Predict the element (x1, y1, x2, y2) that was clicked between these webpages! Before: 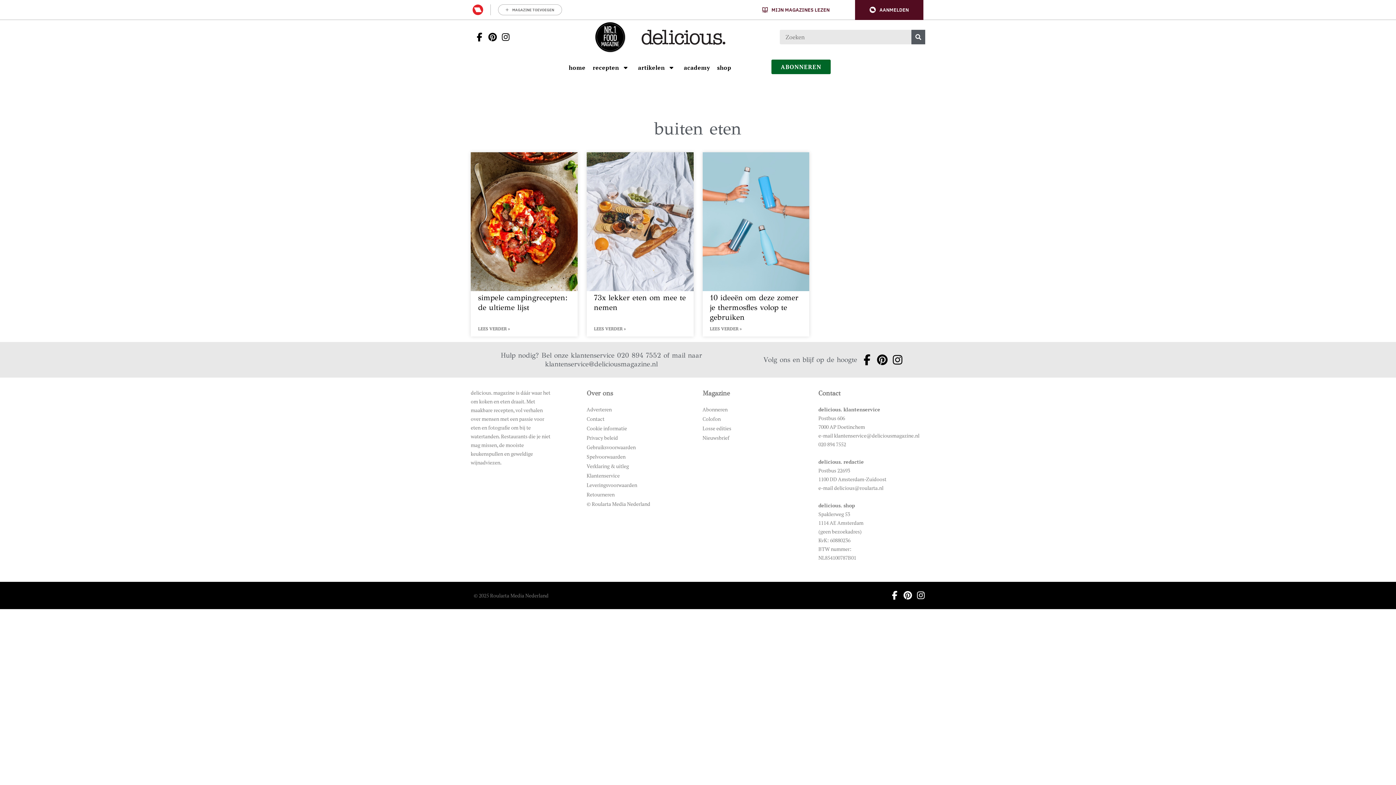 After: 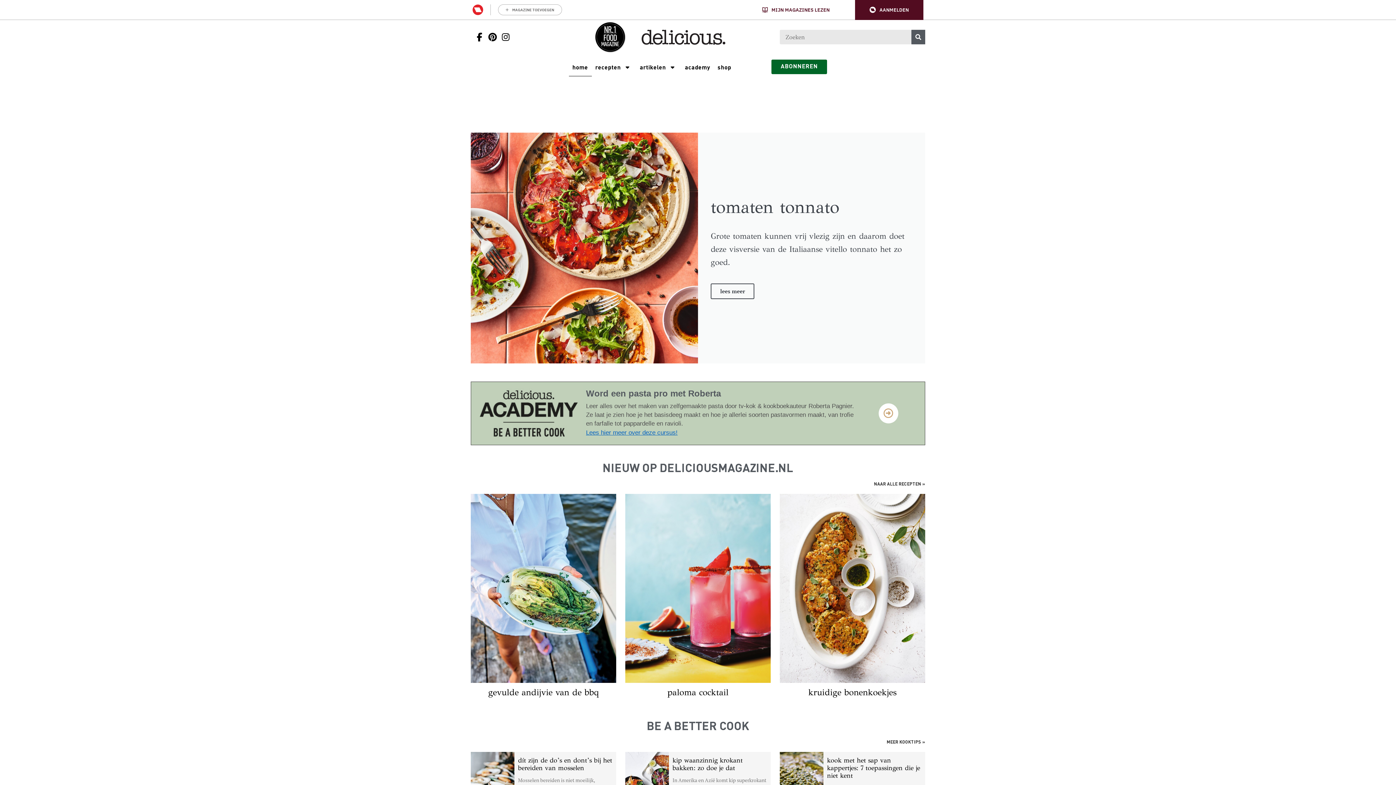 Action: bbox: (568, 63, 585, 71) label: Ga naar Home